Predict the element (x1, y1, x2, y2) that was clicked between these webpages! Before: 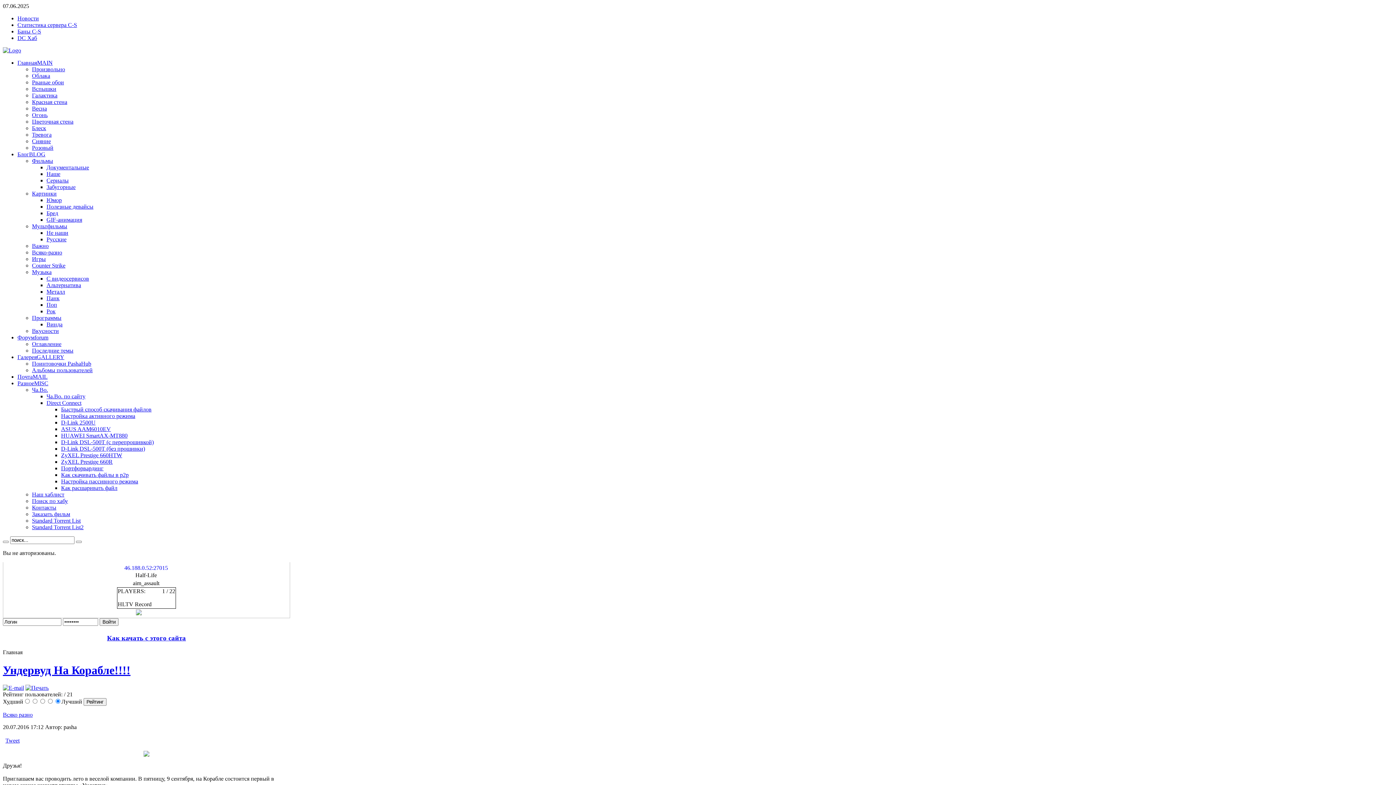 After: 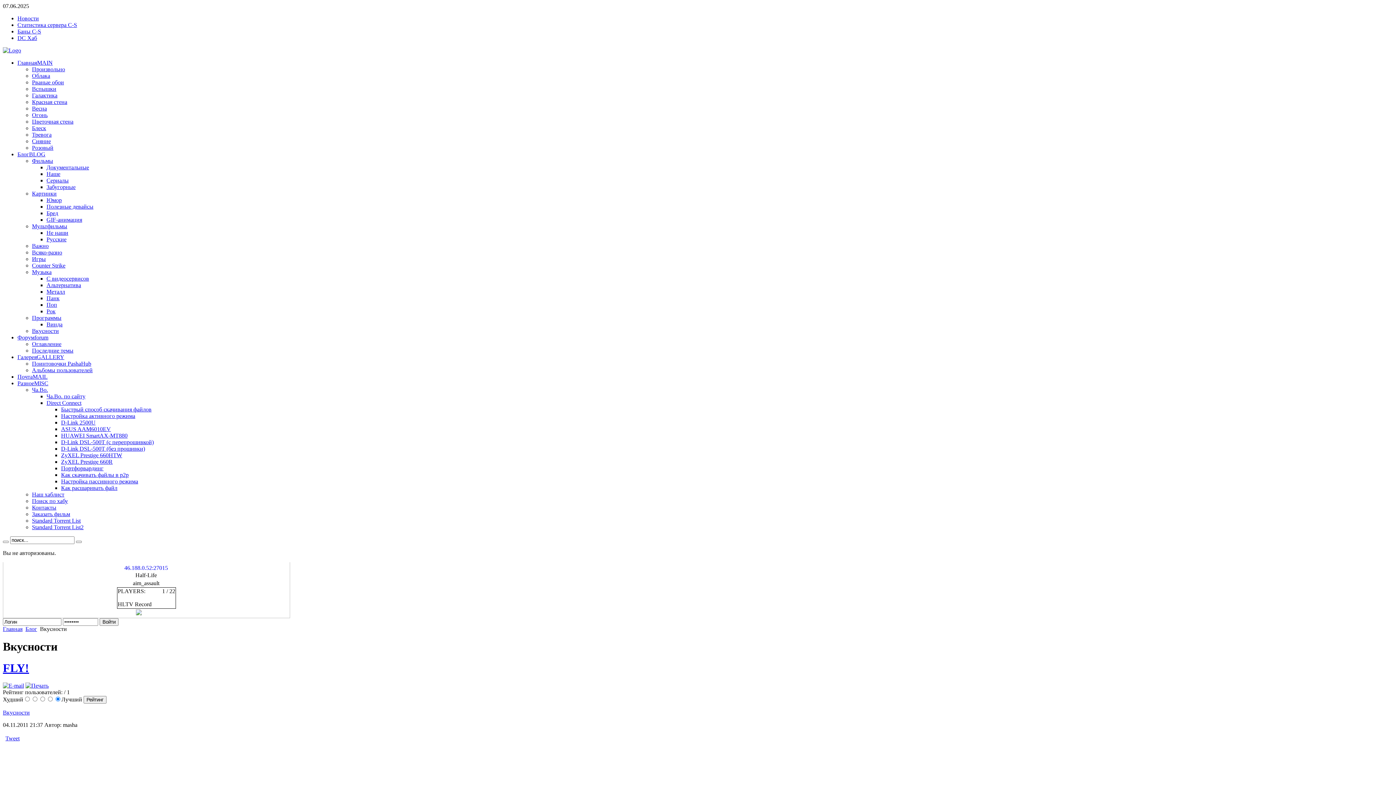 Action: label: Вкусности bbox: (32, 328, 58, 334)